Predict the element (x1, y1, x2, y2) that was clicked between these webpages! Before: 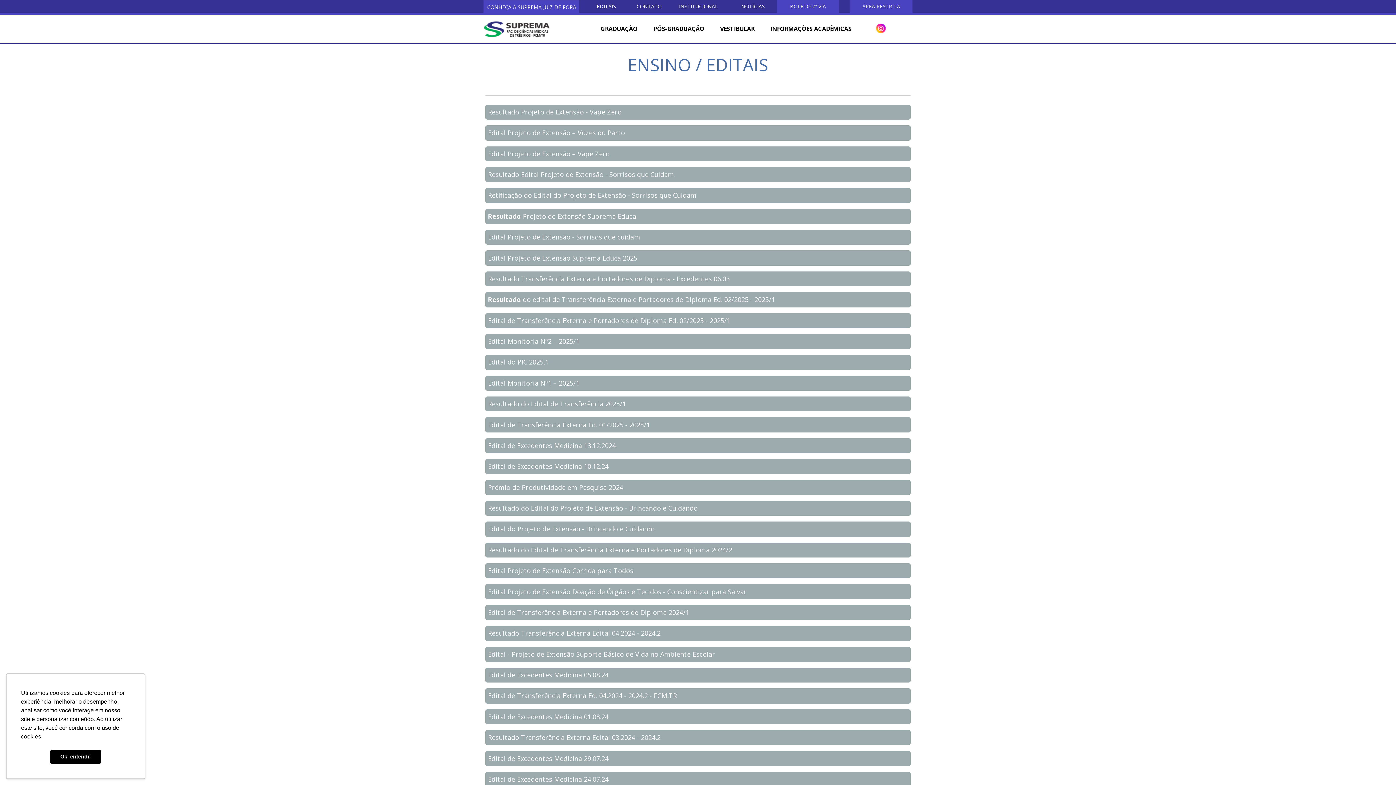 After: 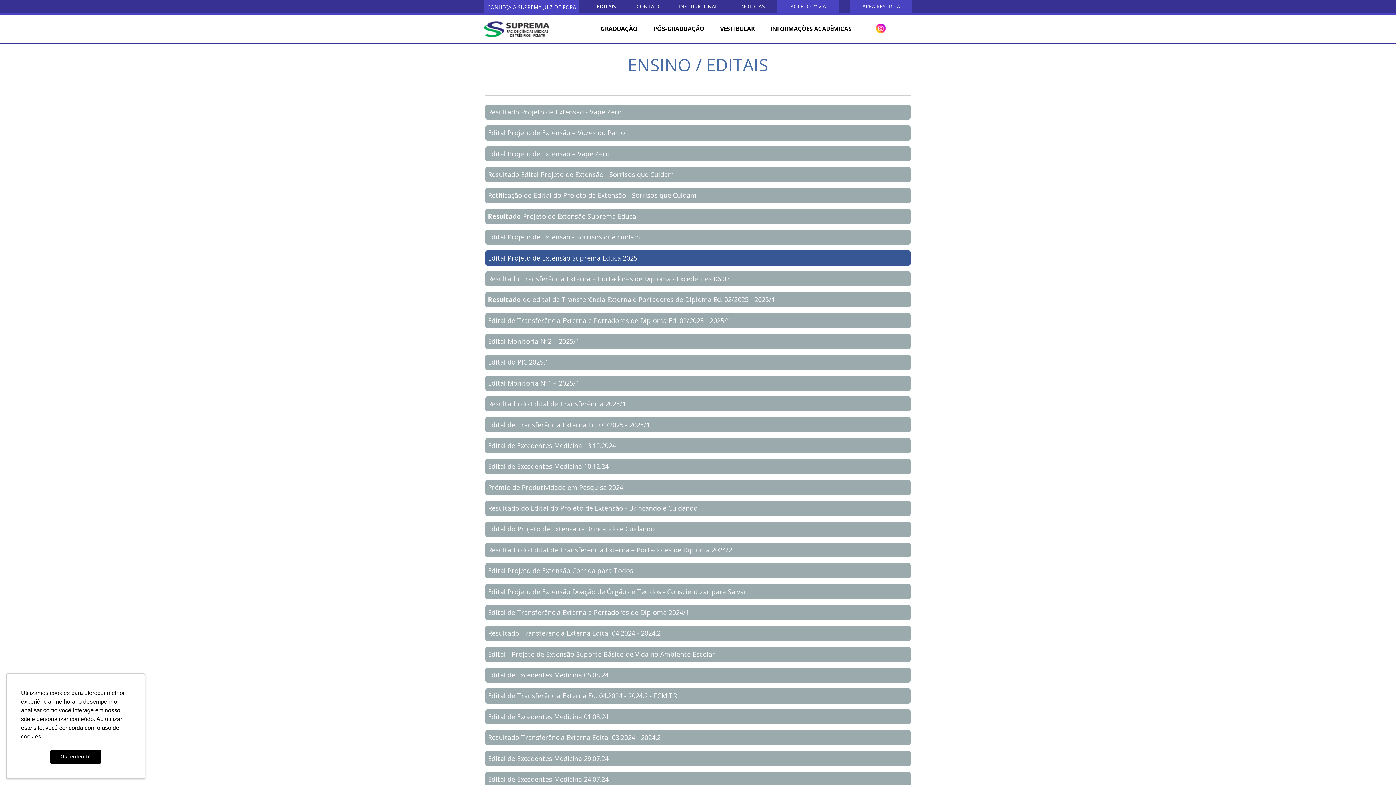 Action: label: Edital Projeto de Extensão Suprema Educa 2025 bbox: (485, 250, 910, 265)